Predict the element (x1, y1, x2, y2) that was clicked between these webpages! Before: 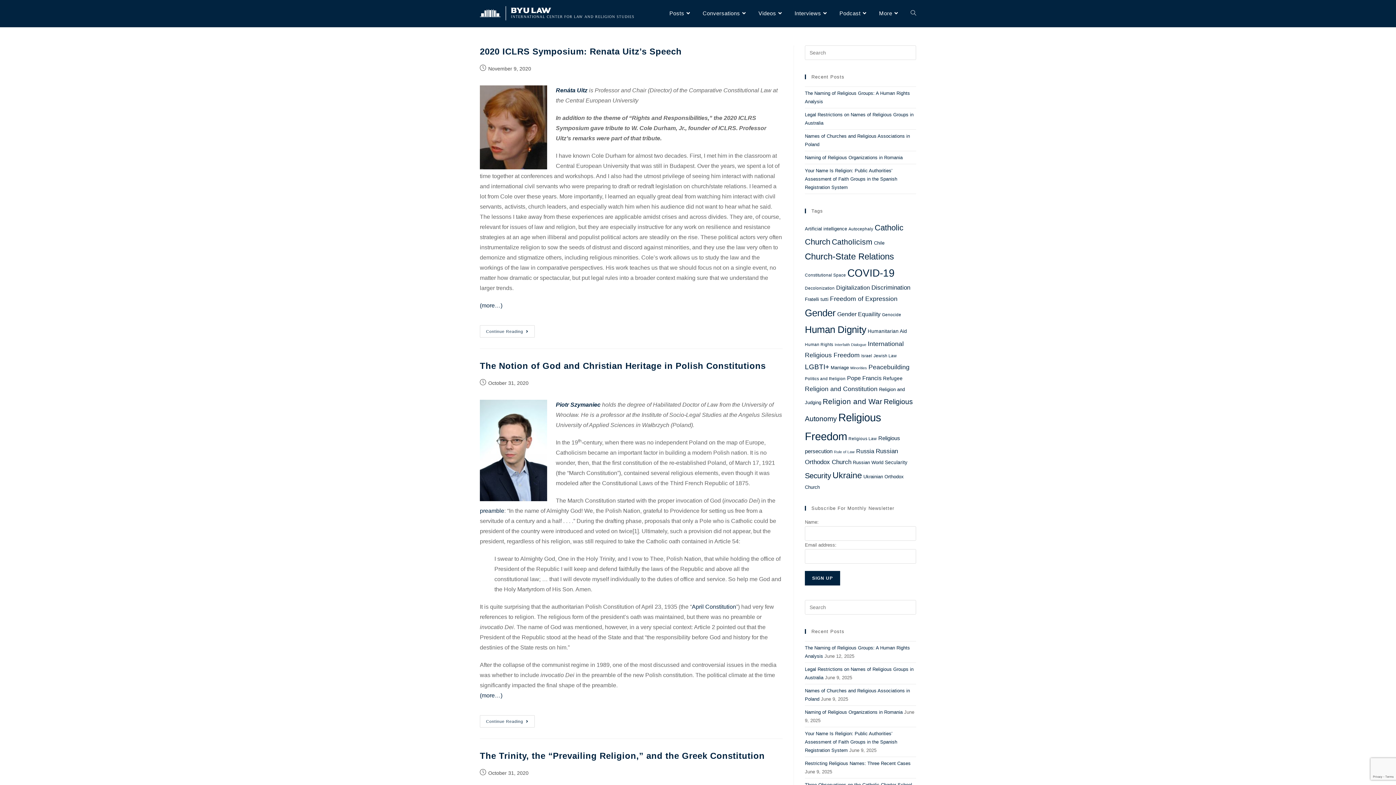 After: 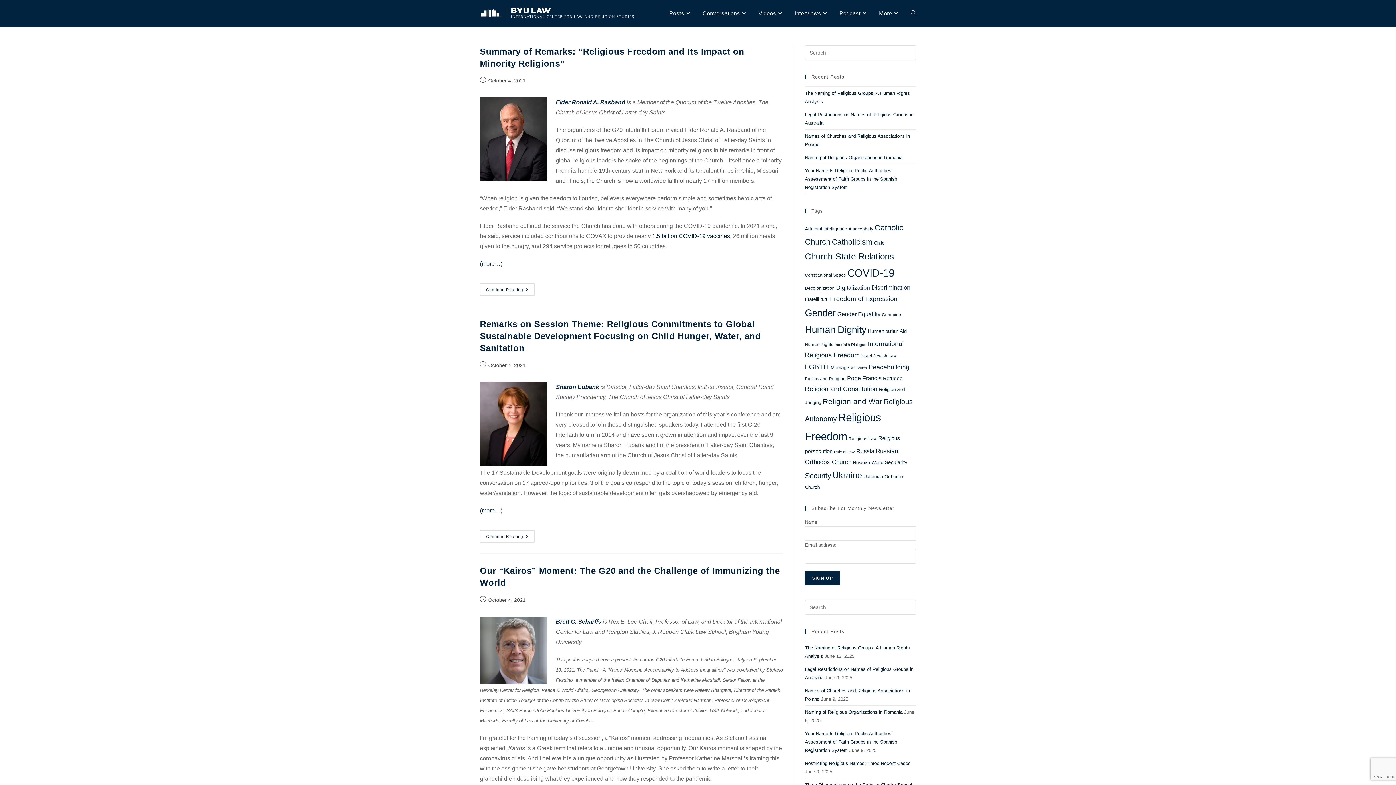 Action: bbox: (847, 267, 894, 278) label: COVID-19 (52 items)